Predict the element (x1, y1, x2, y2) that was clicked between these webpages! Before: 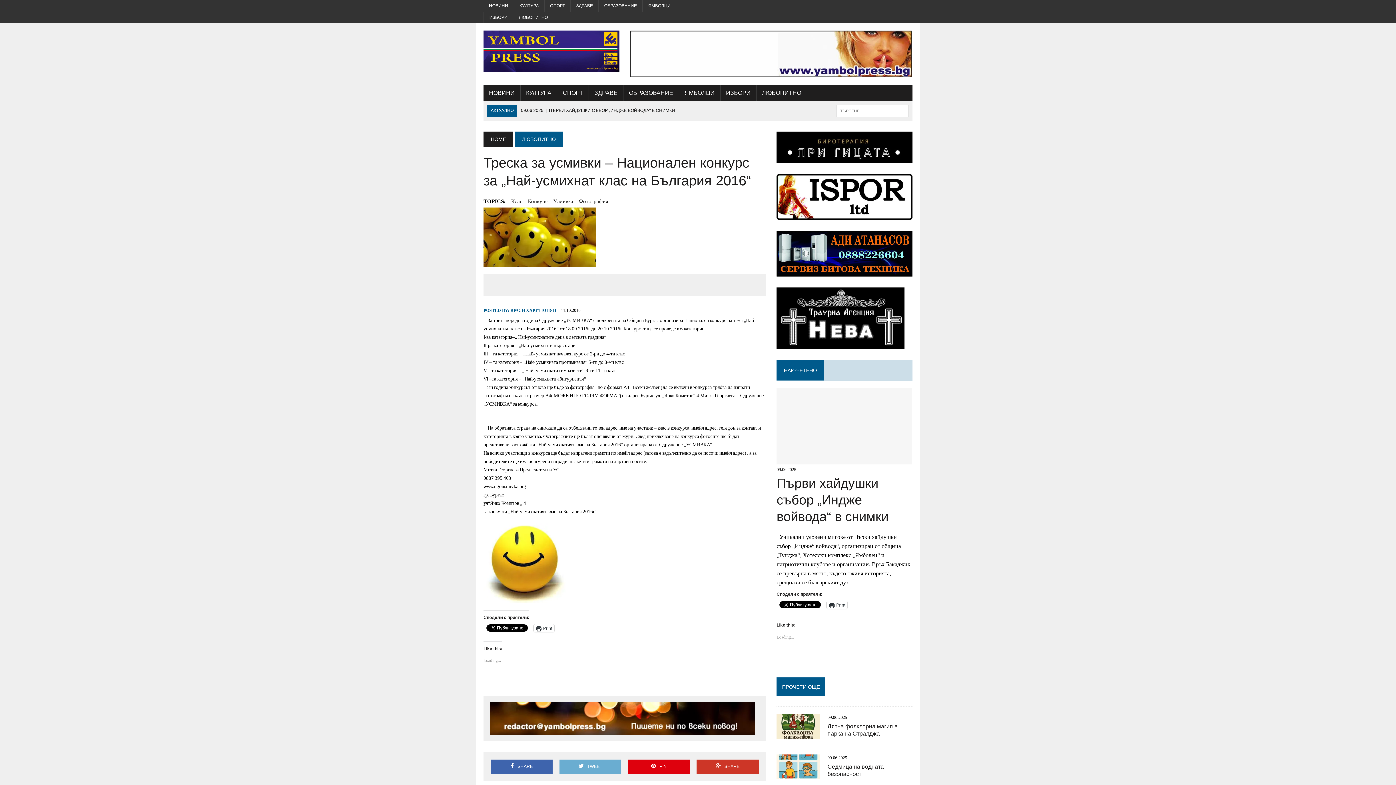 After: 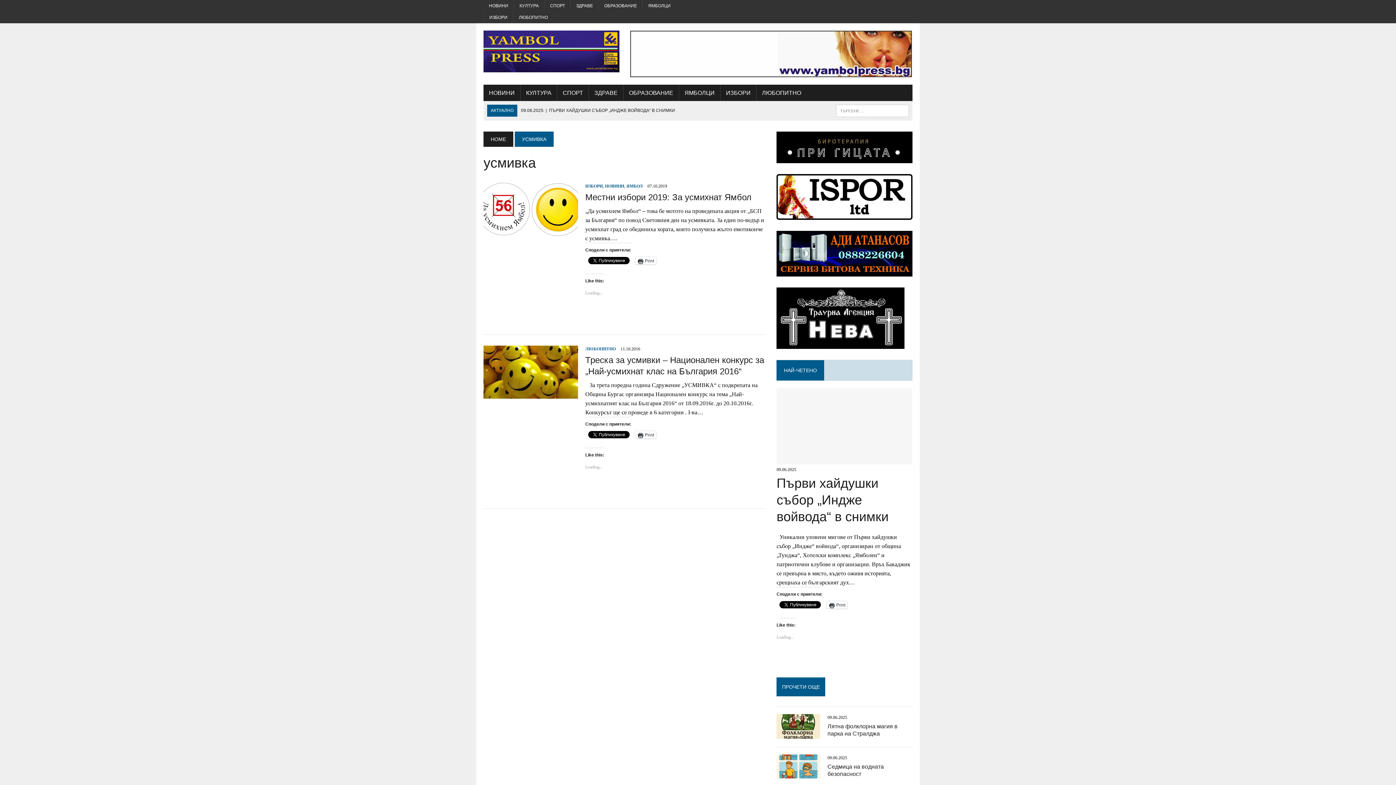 Action: bbox: (553, 197, 573, 205) label: Усмивка